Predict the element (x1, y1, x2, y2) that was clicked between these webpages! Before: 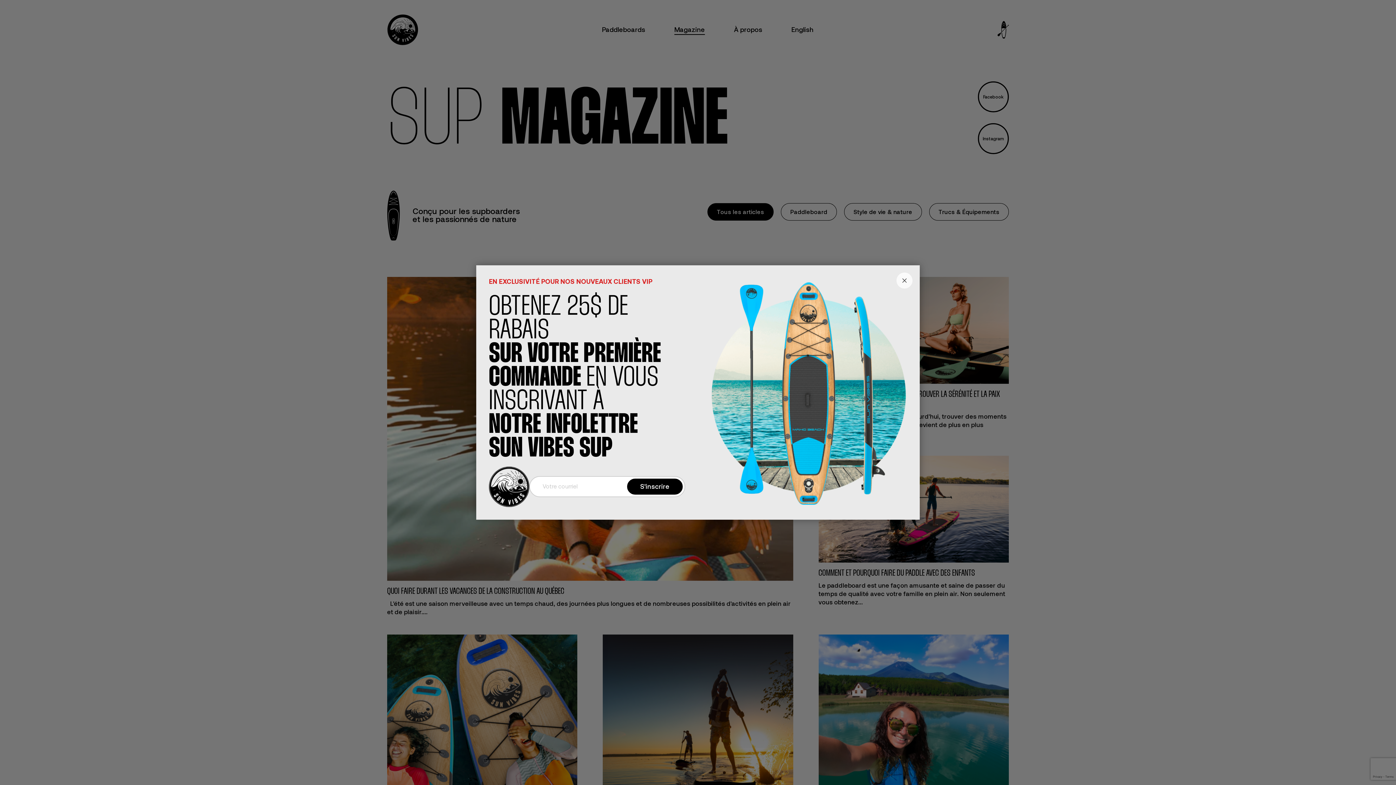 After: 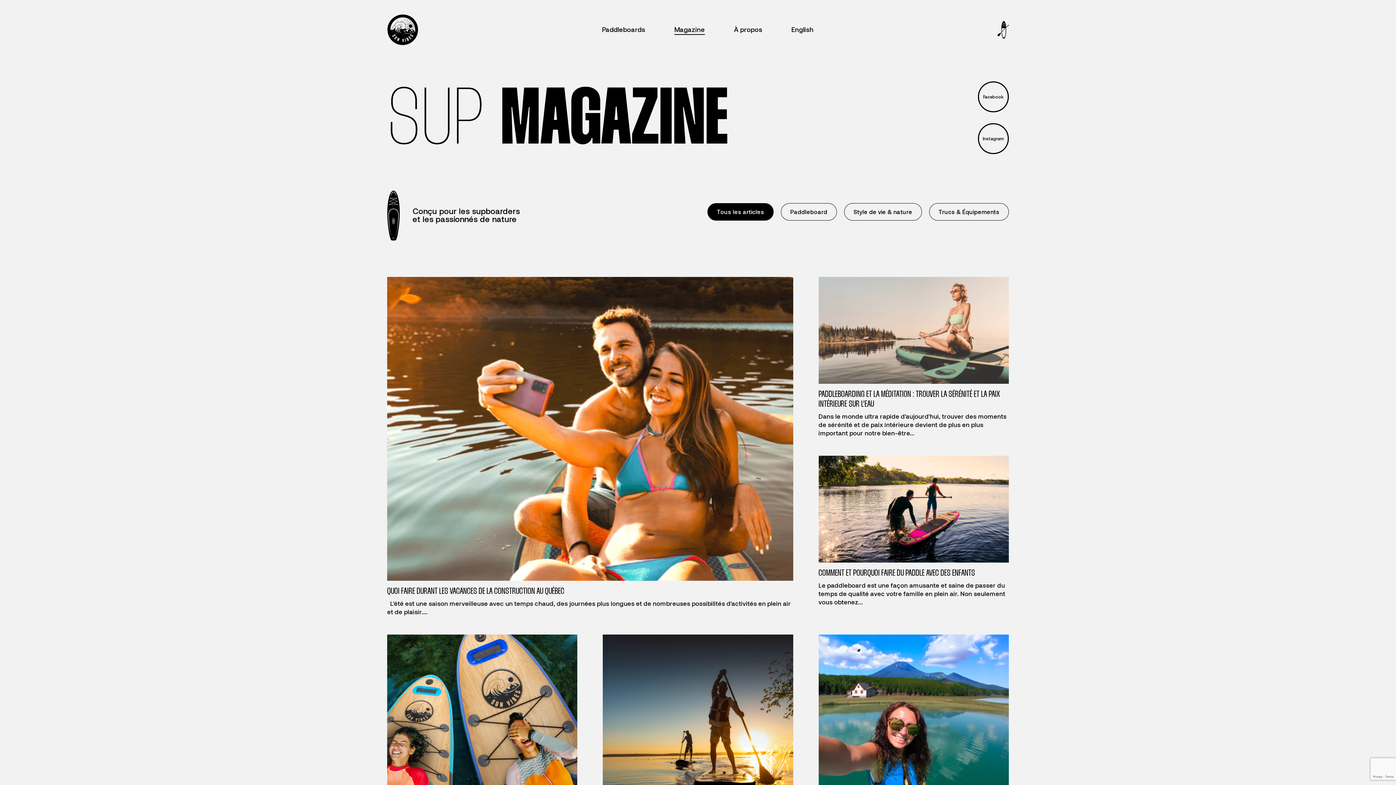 Action: bbox: (896, 272, 912, 288)